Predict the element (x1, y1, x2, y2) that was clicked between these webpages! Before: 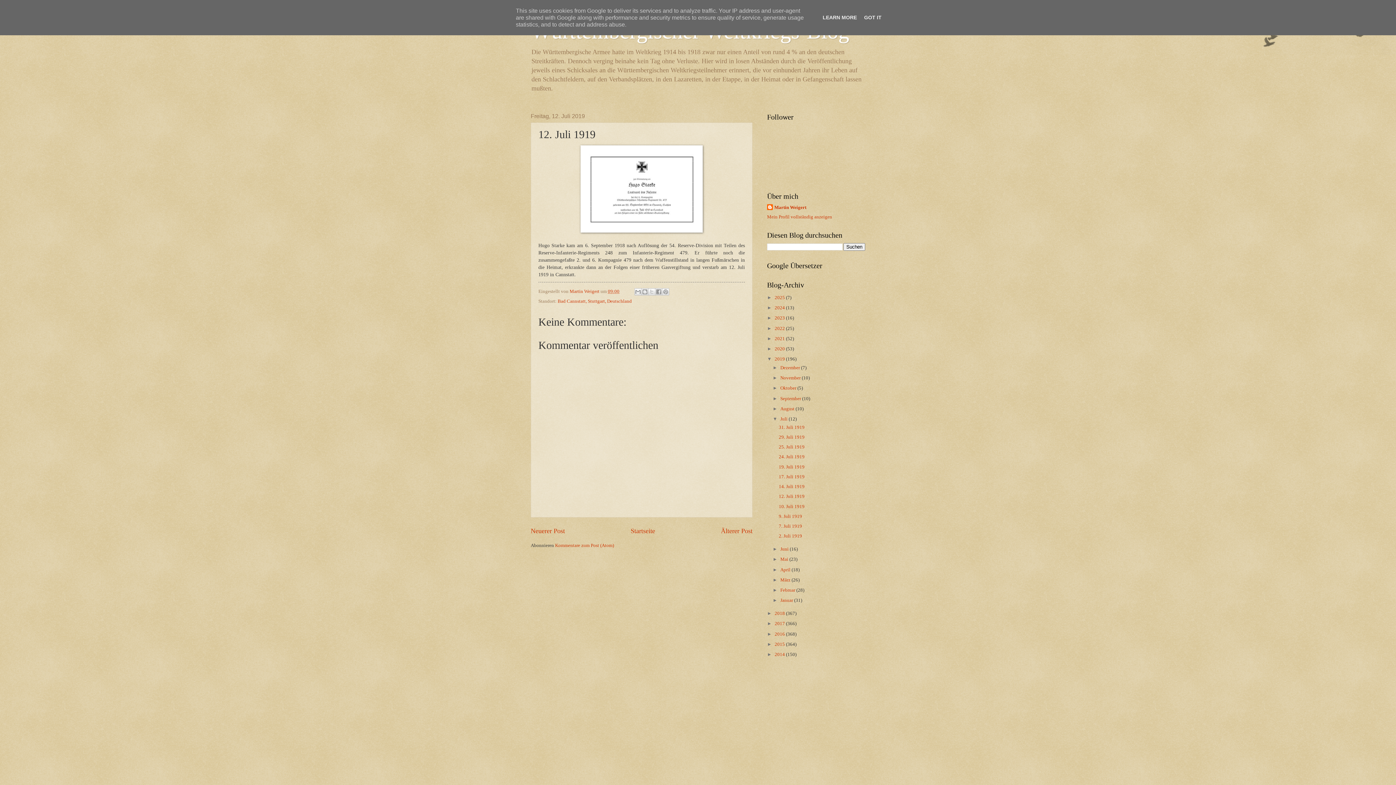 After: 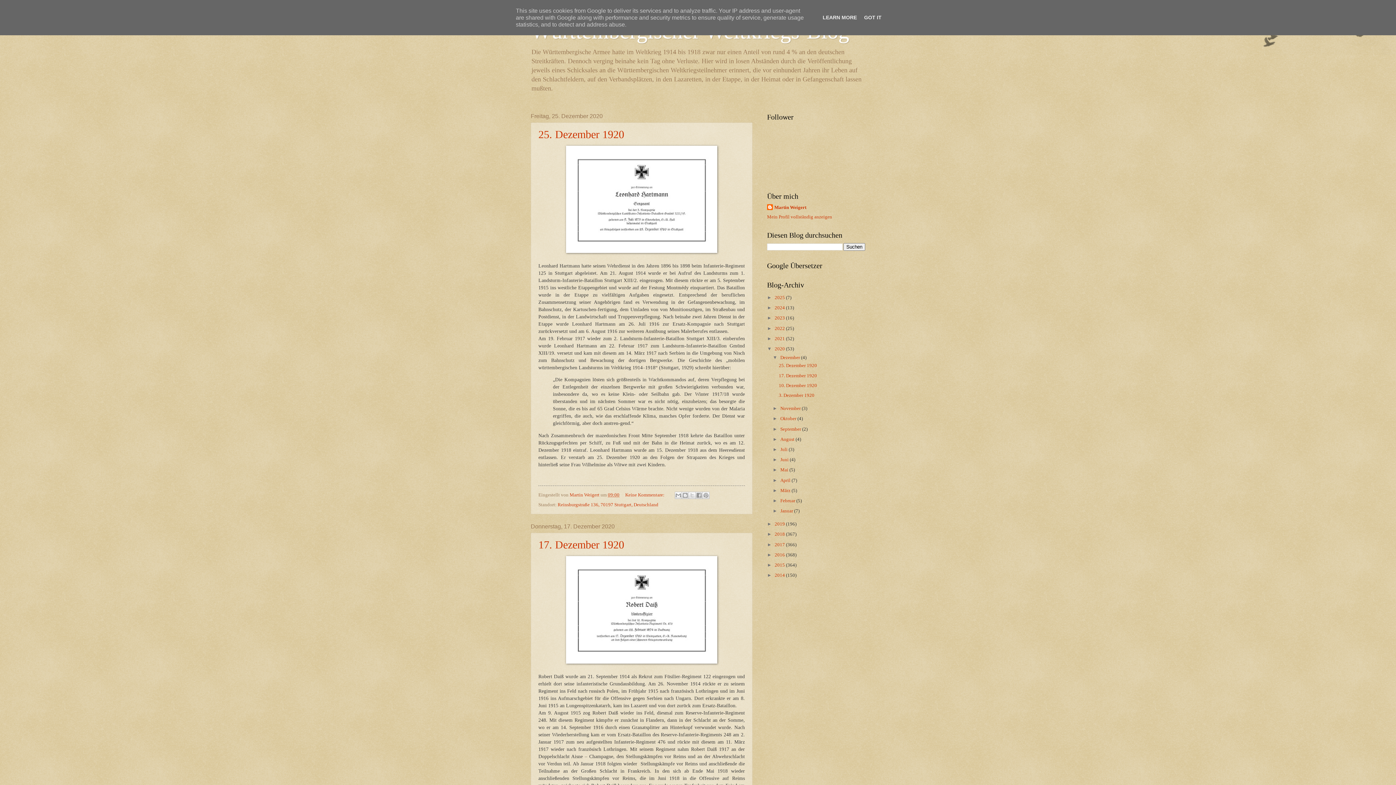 Action: label: 2020  bbox: (774, 346, 786, 351)